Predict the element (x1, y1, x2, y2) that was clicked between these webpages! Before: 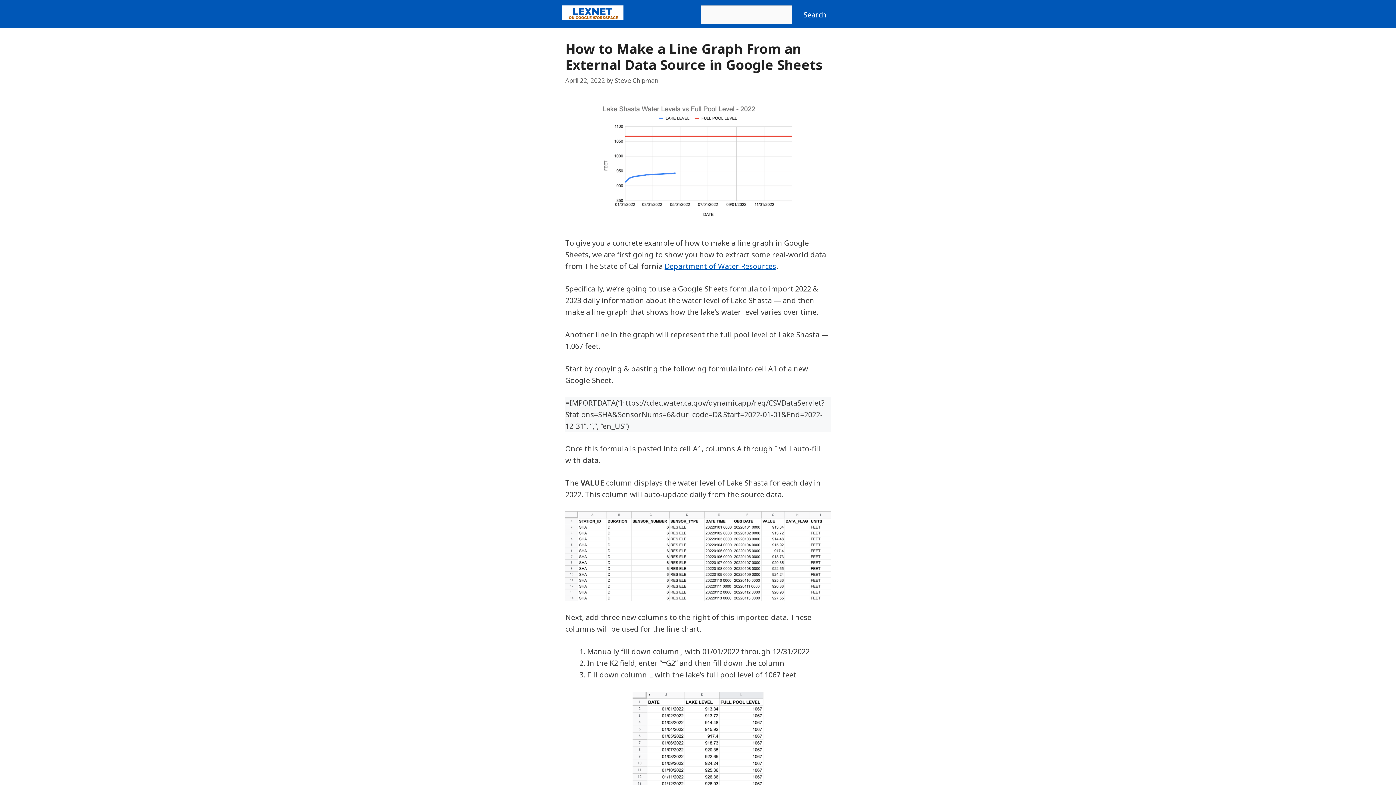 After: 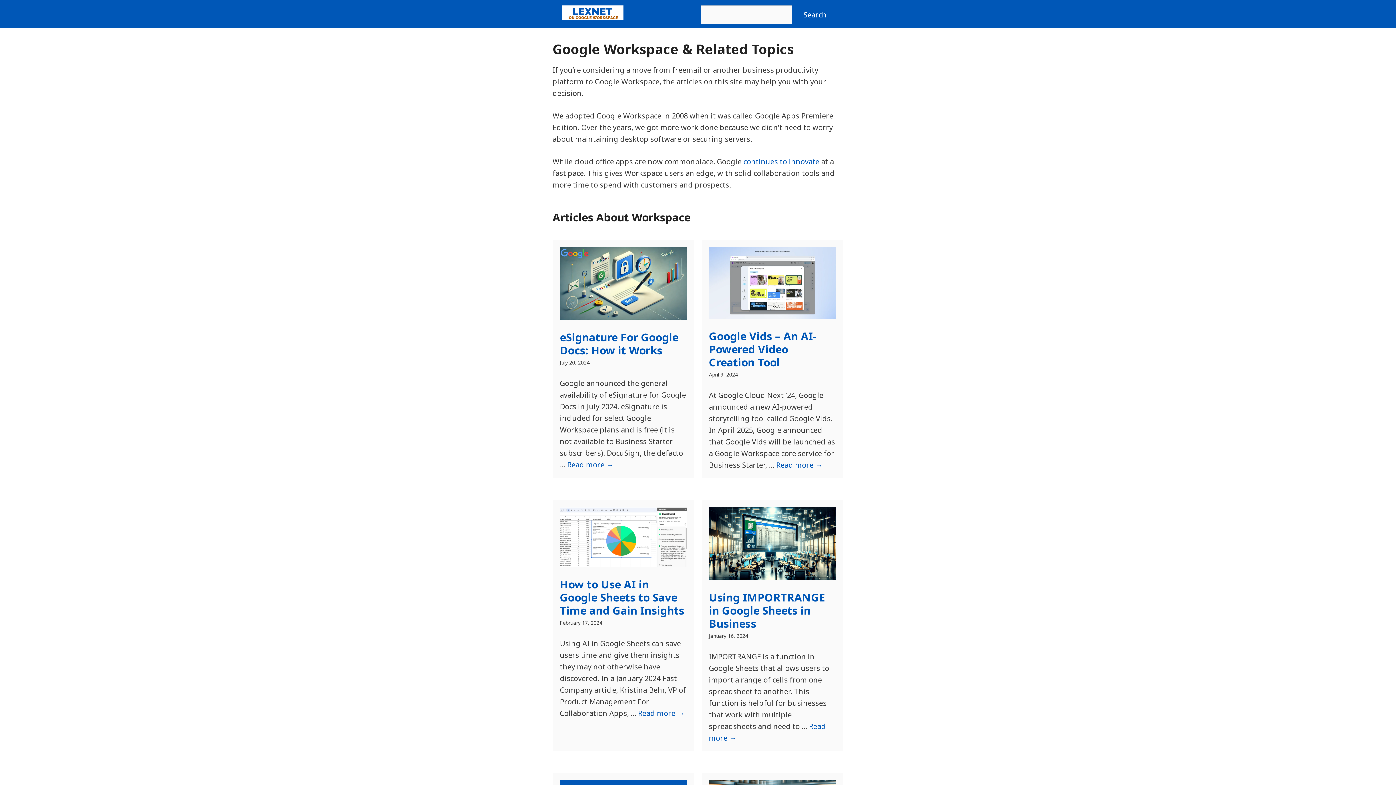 Action: bbox: (561, 7, 623, 17)